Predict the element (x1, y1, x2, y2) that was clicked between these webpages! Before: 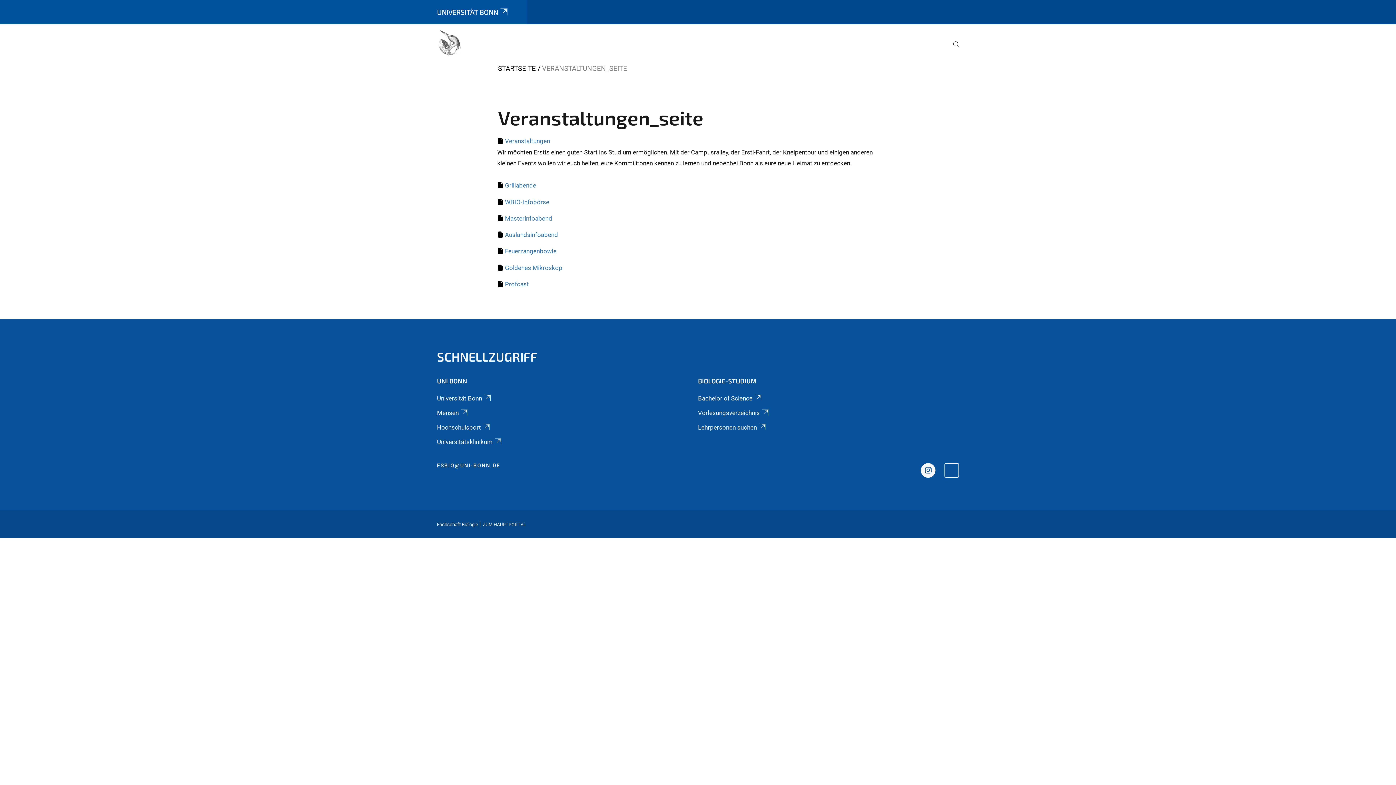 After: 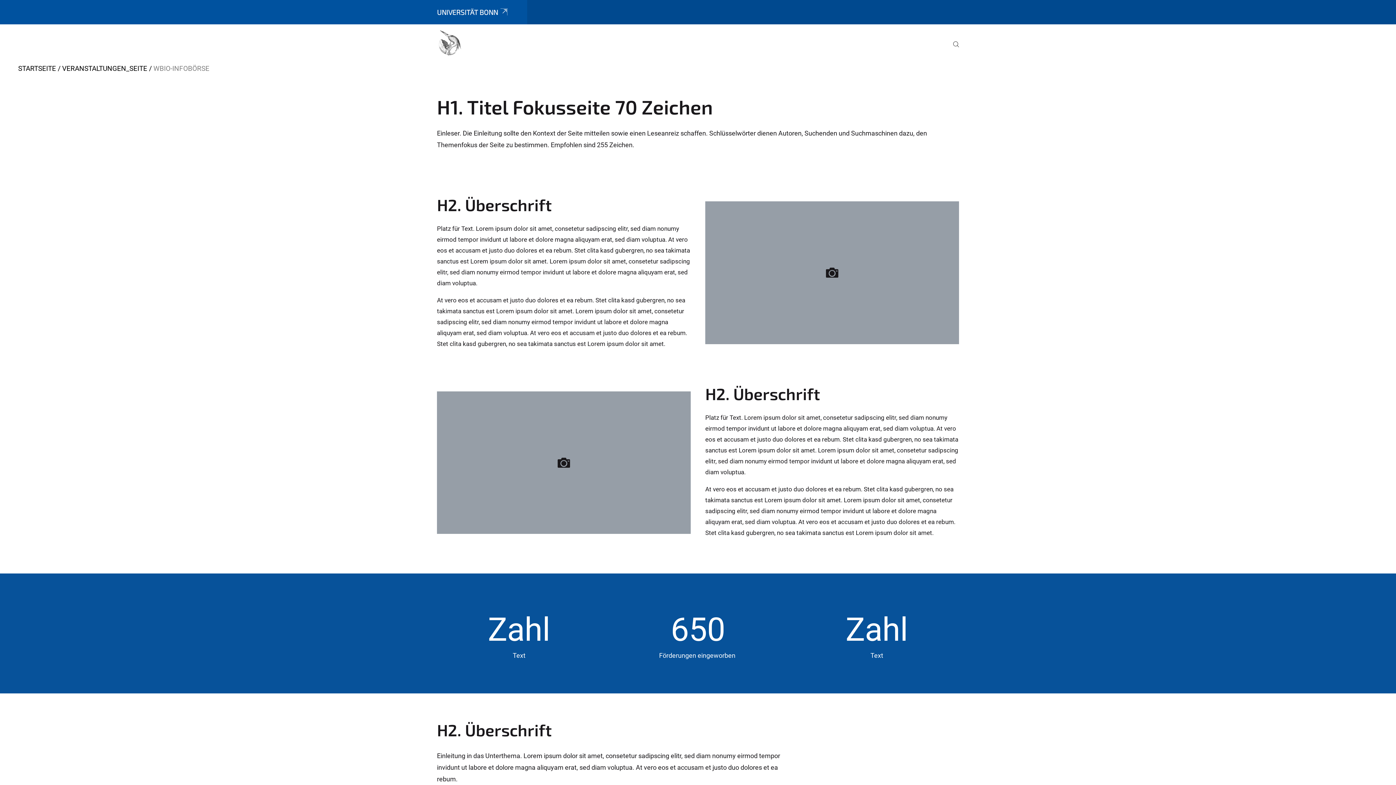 Action: label: WBIO-Infobörse bbox: (497, 198, 549, 205)